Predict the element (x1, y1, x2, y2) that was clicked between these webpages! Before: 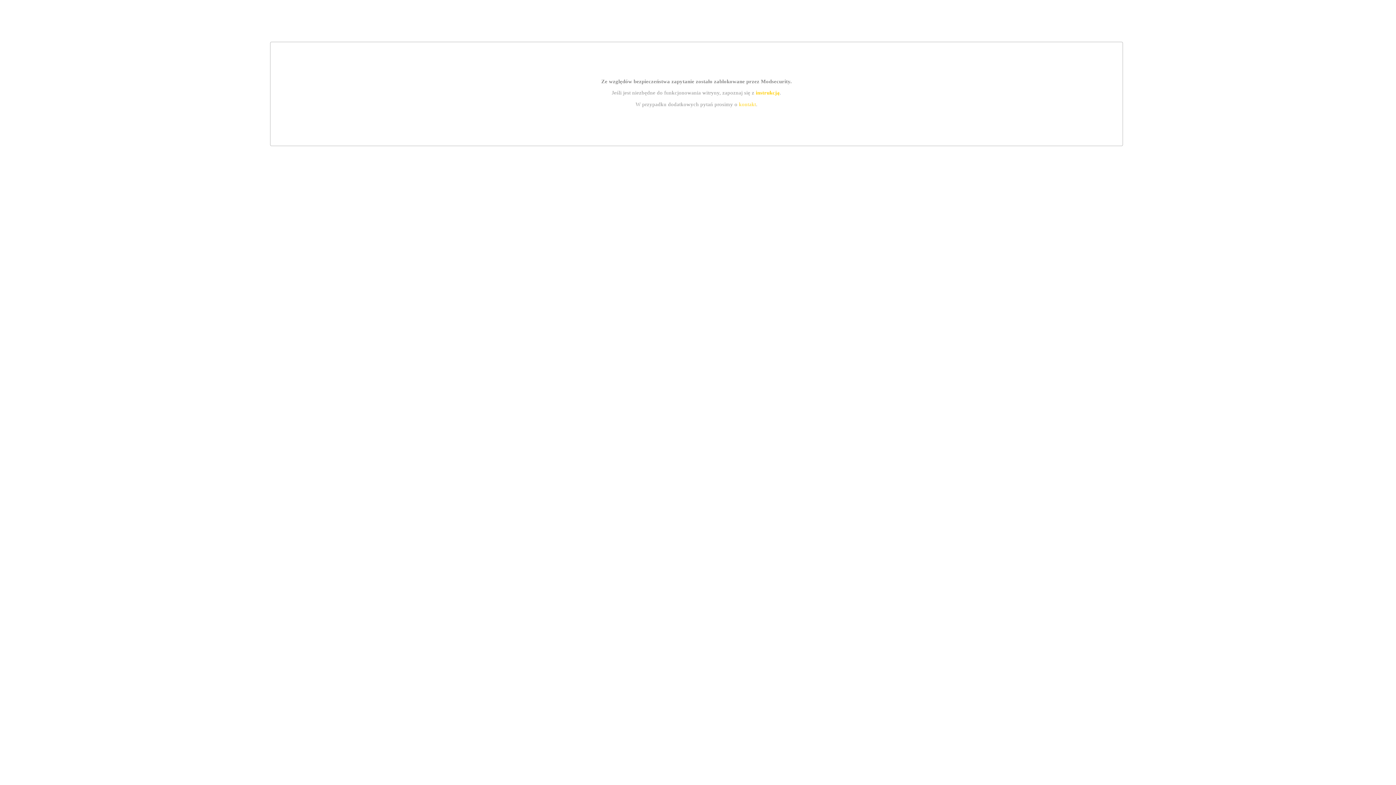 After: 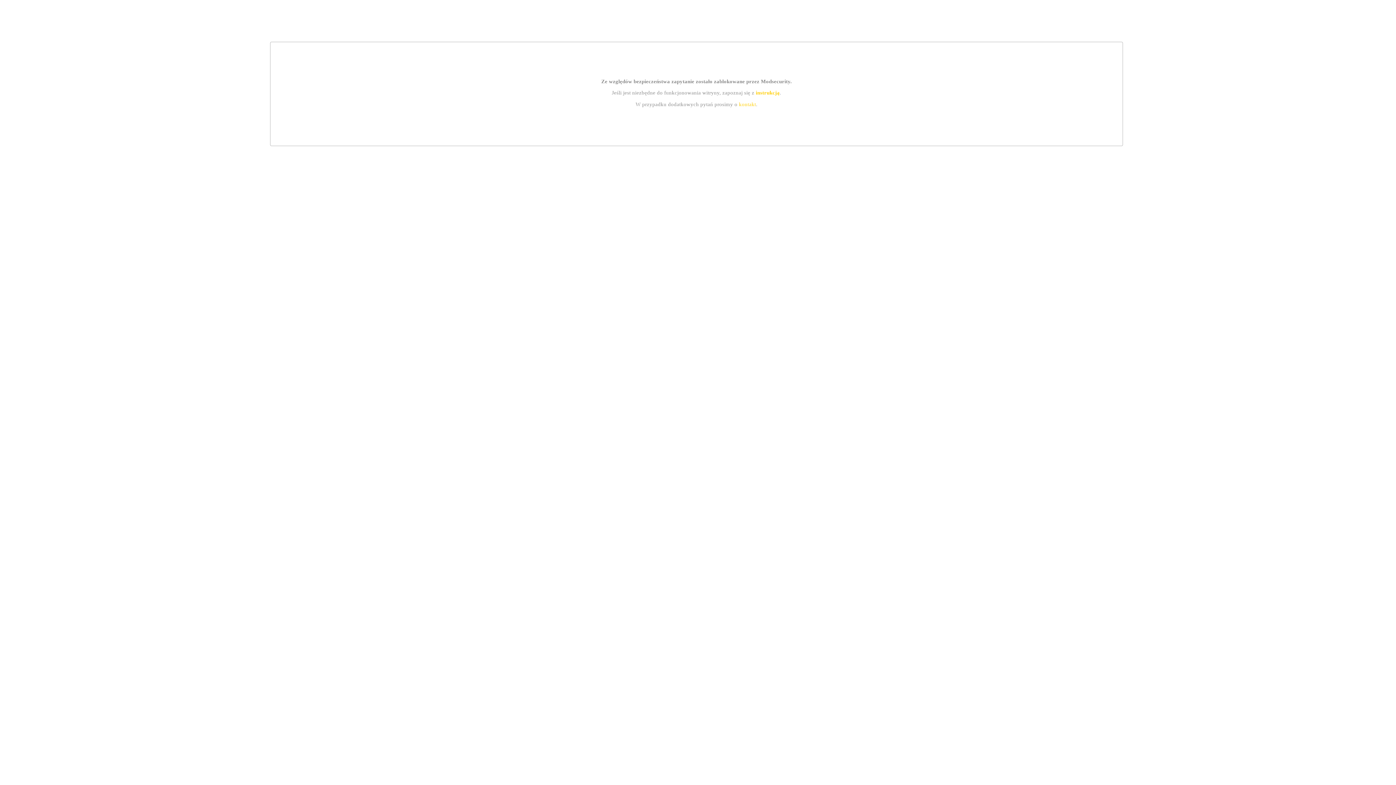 Action: label: instrukcją bbox: (755, 89, 779, 95)